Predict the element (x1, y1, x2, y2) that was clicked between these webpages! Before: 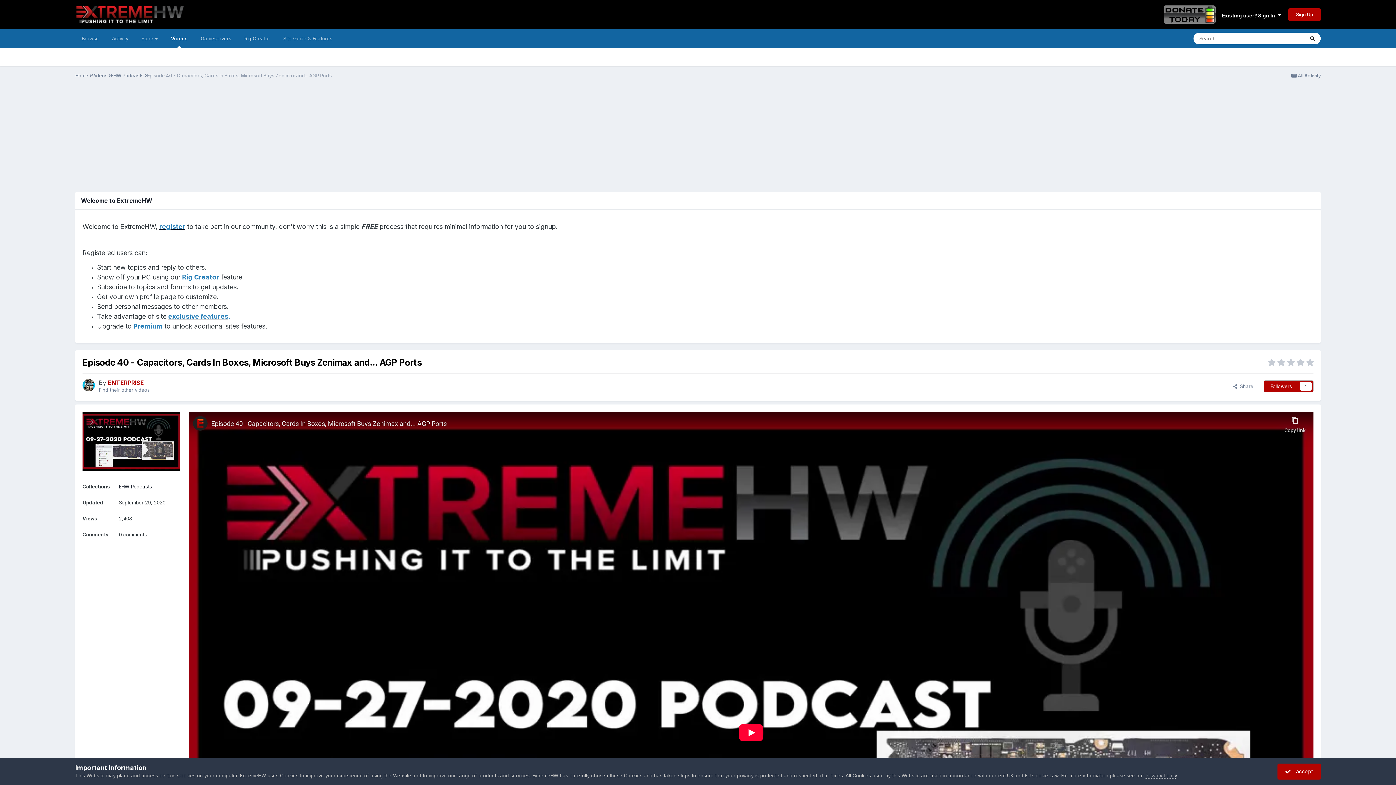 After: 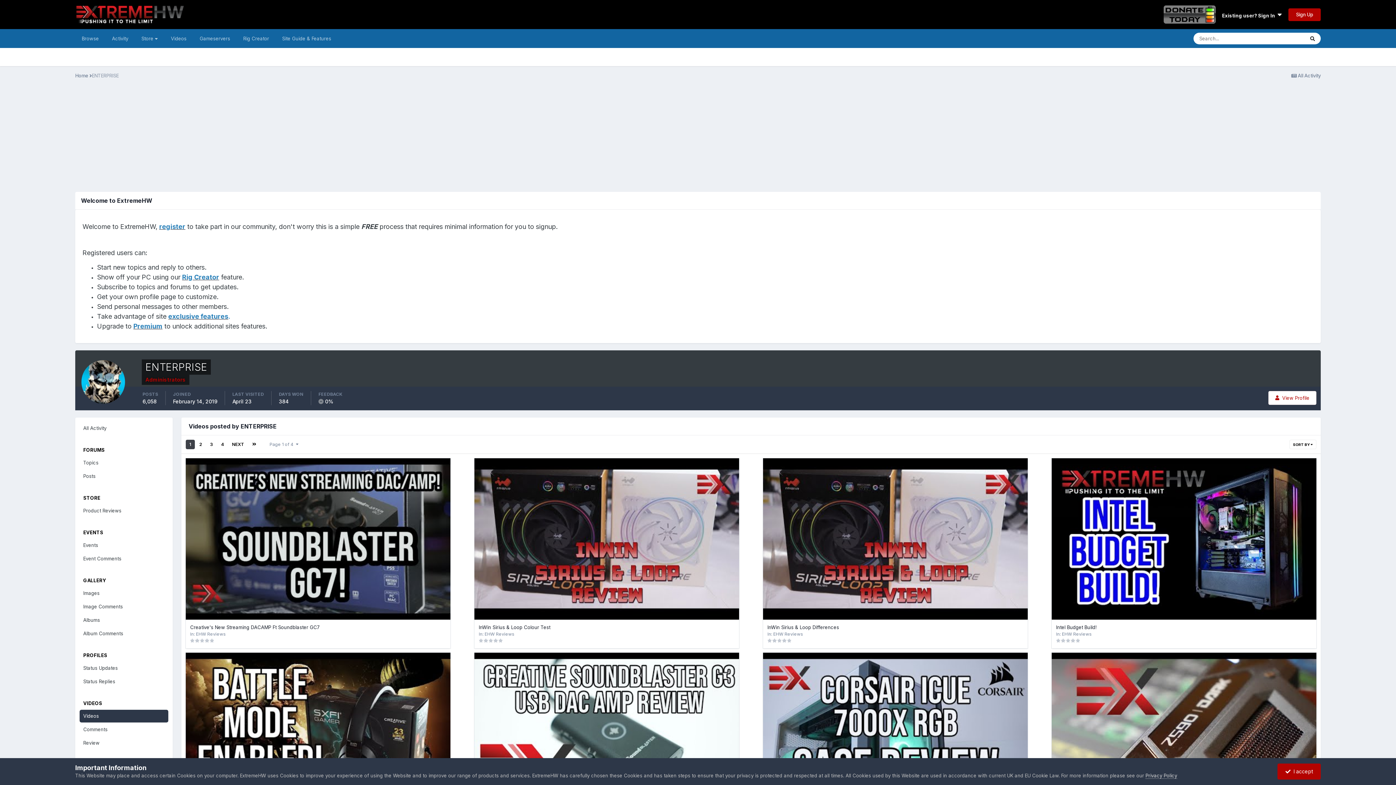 Action: label: Find their other videos bbox: (98, 387, 149, 393)